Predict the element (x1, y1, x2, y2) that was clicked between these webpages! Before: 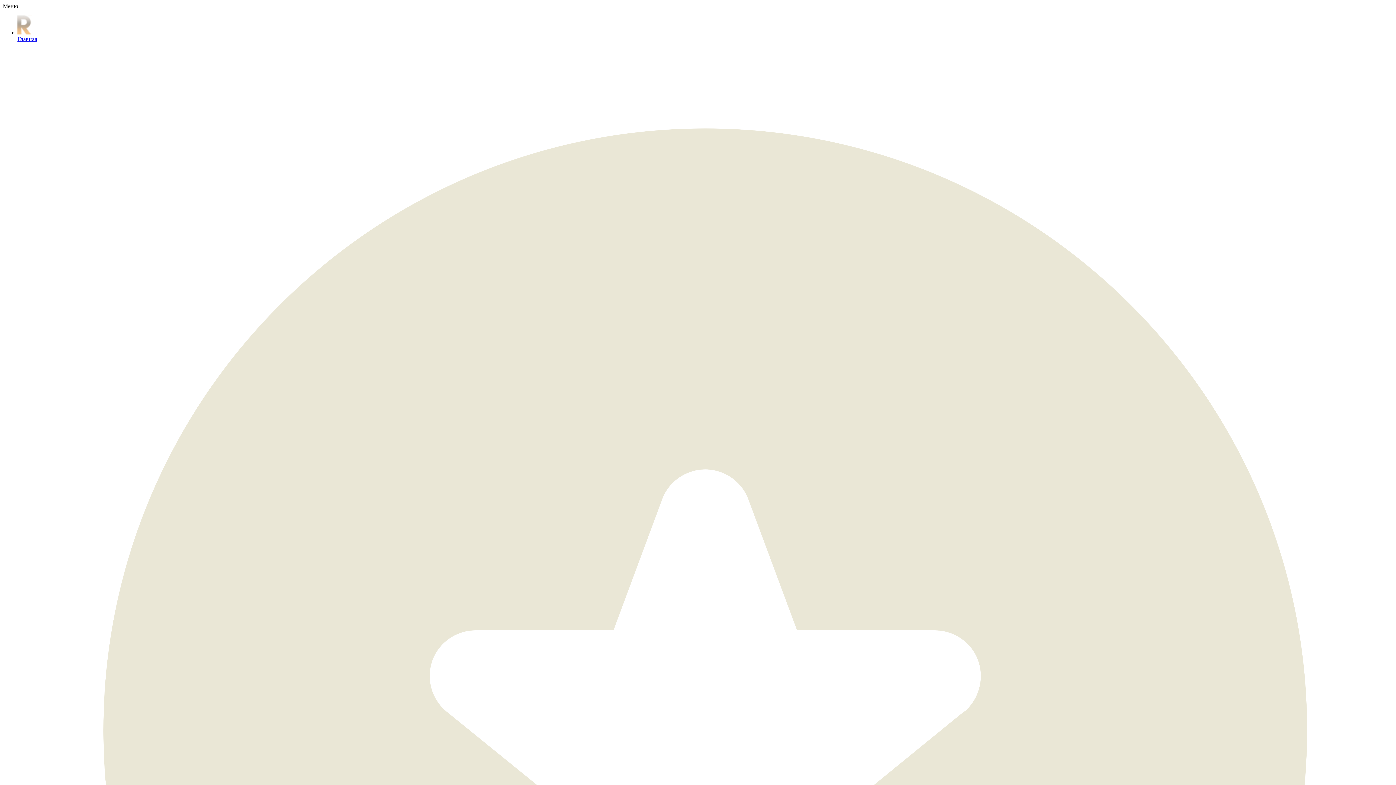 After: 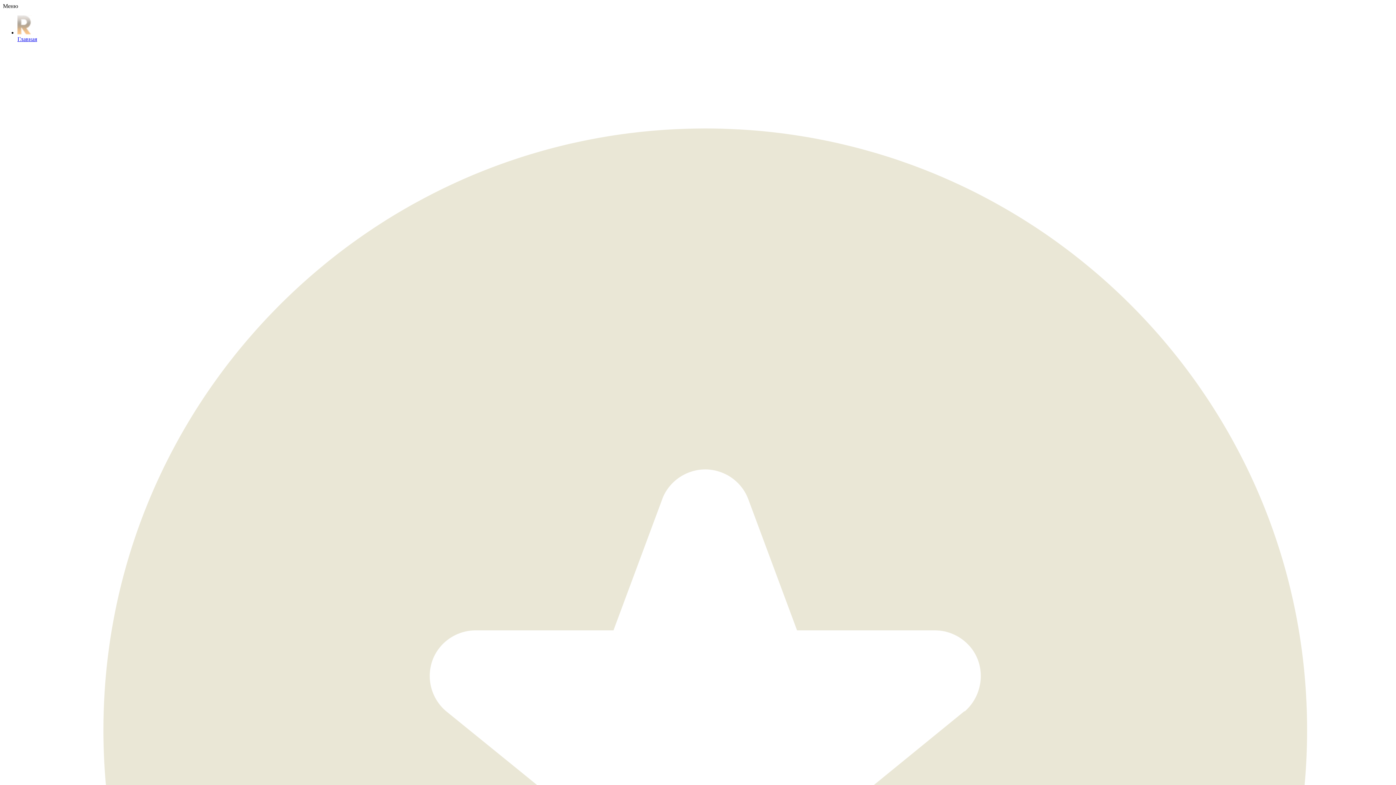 Action: bbox: (17, 15, 1393, 42) label: Главная